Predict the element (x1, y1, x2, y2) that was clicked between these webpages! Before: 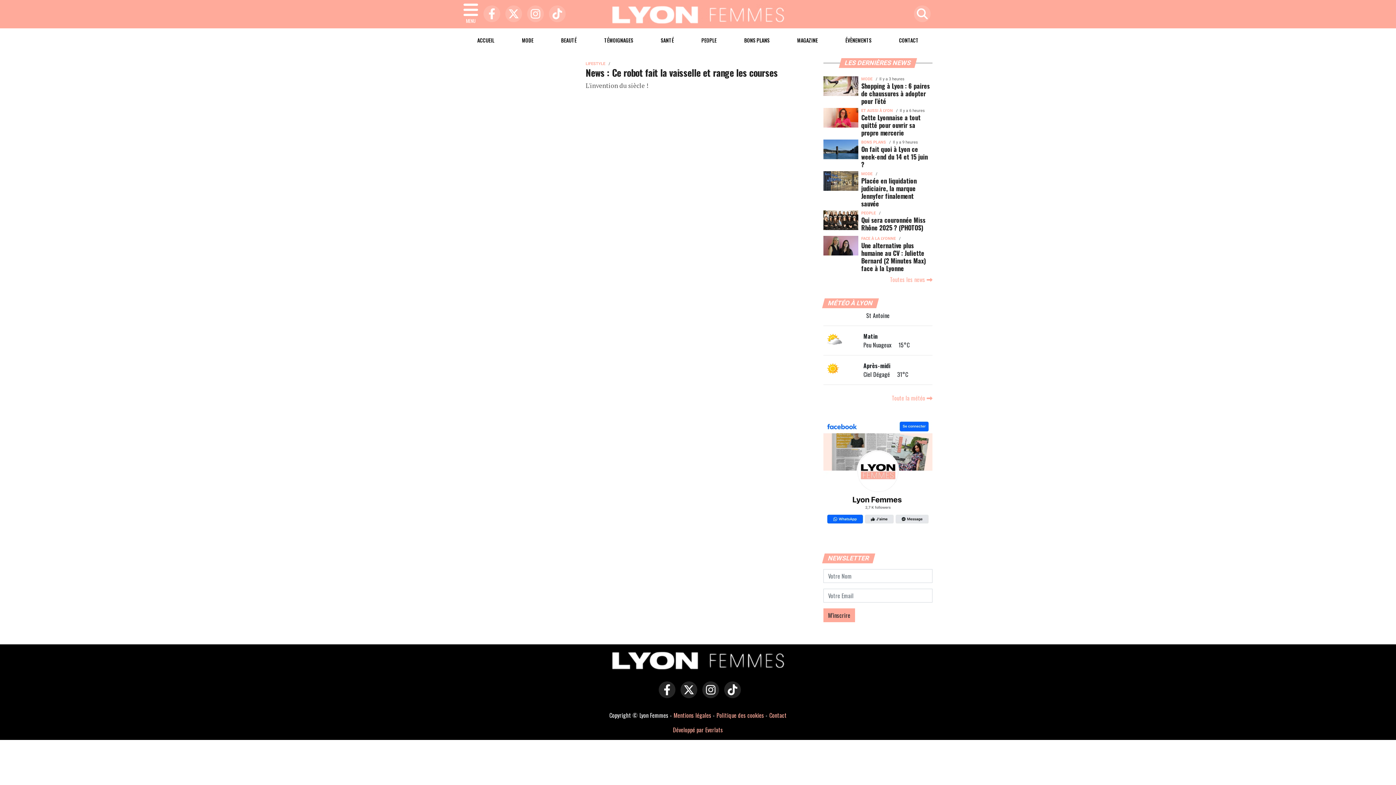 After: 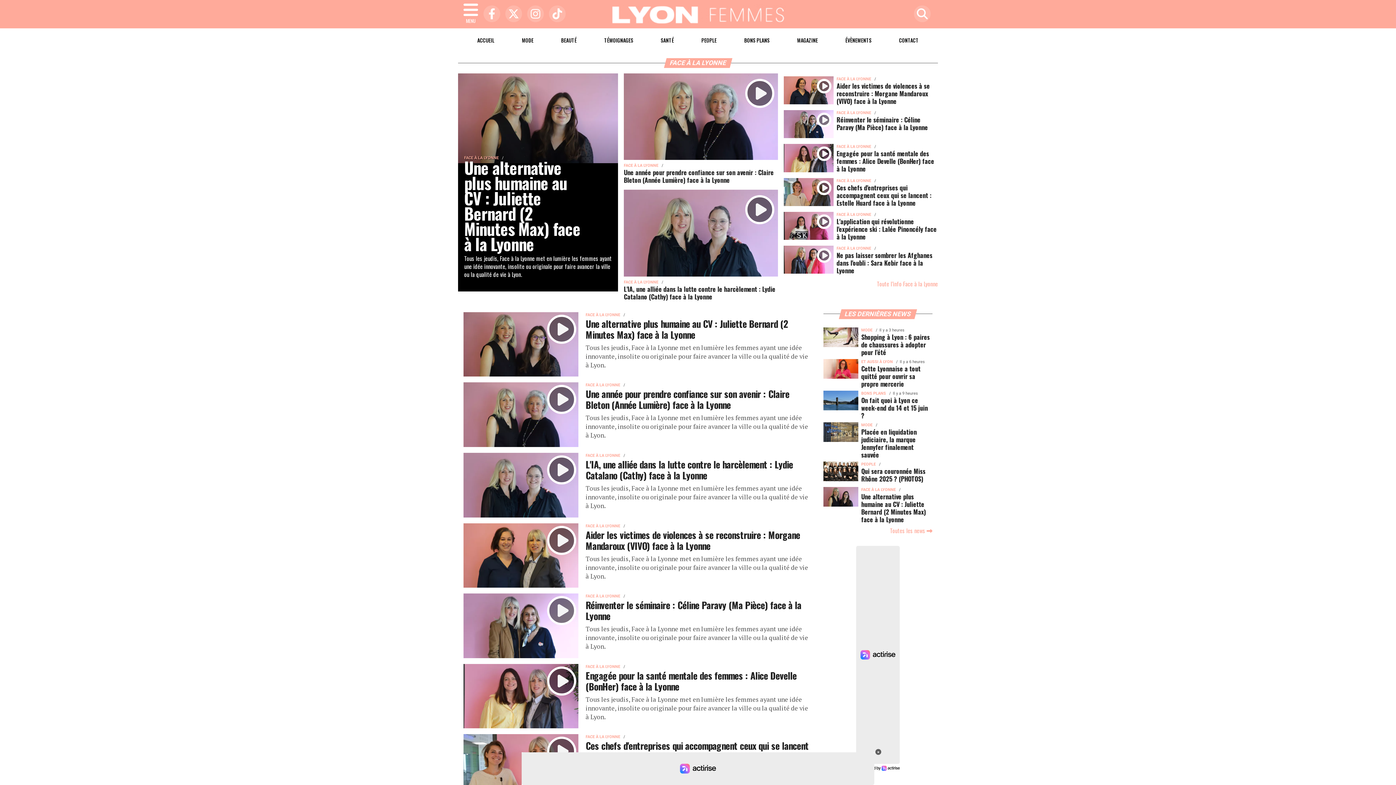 Action: bbox: (861, 236, 895, 241) label: FACE À LA LYONNE